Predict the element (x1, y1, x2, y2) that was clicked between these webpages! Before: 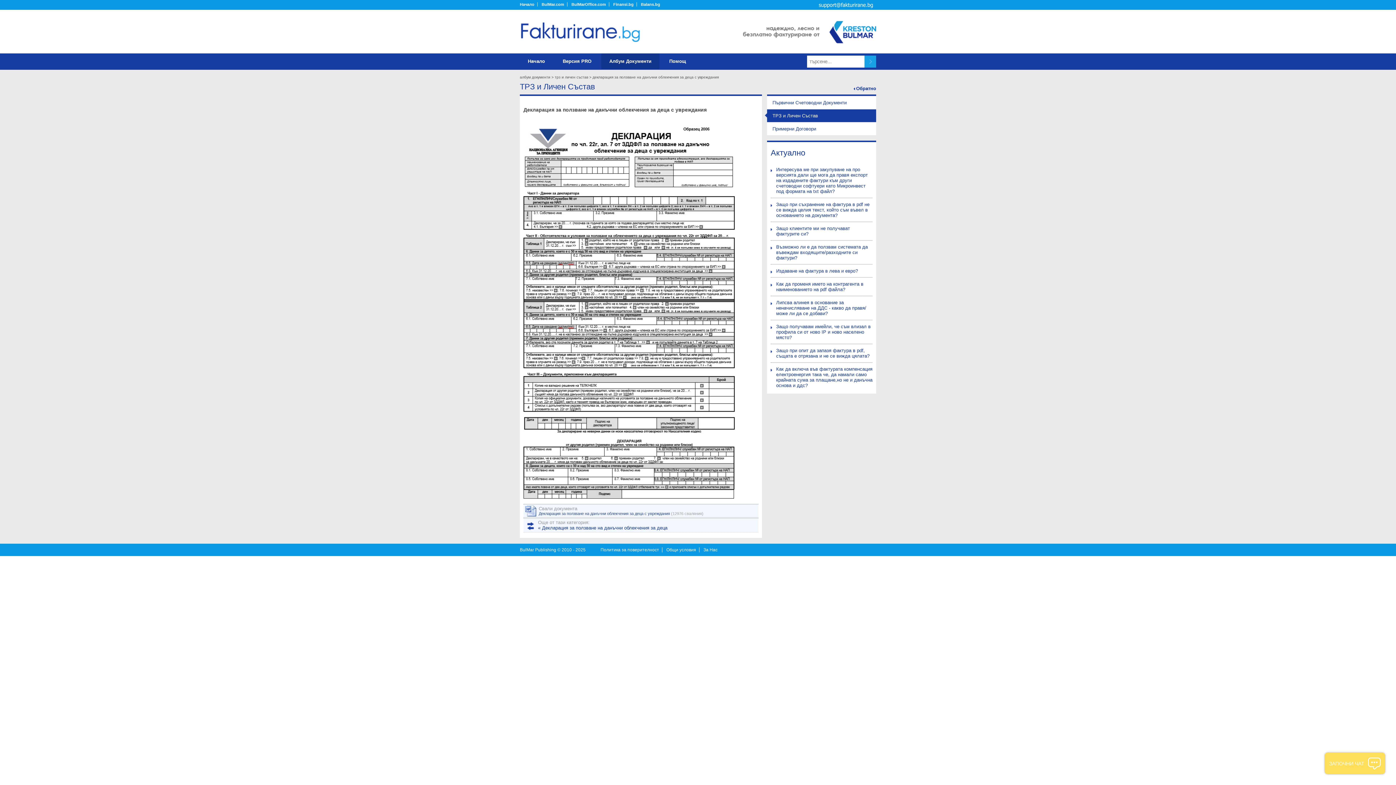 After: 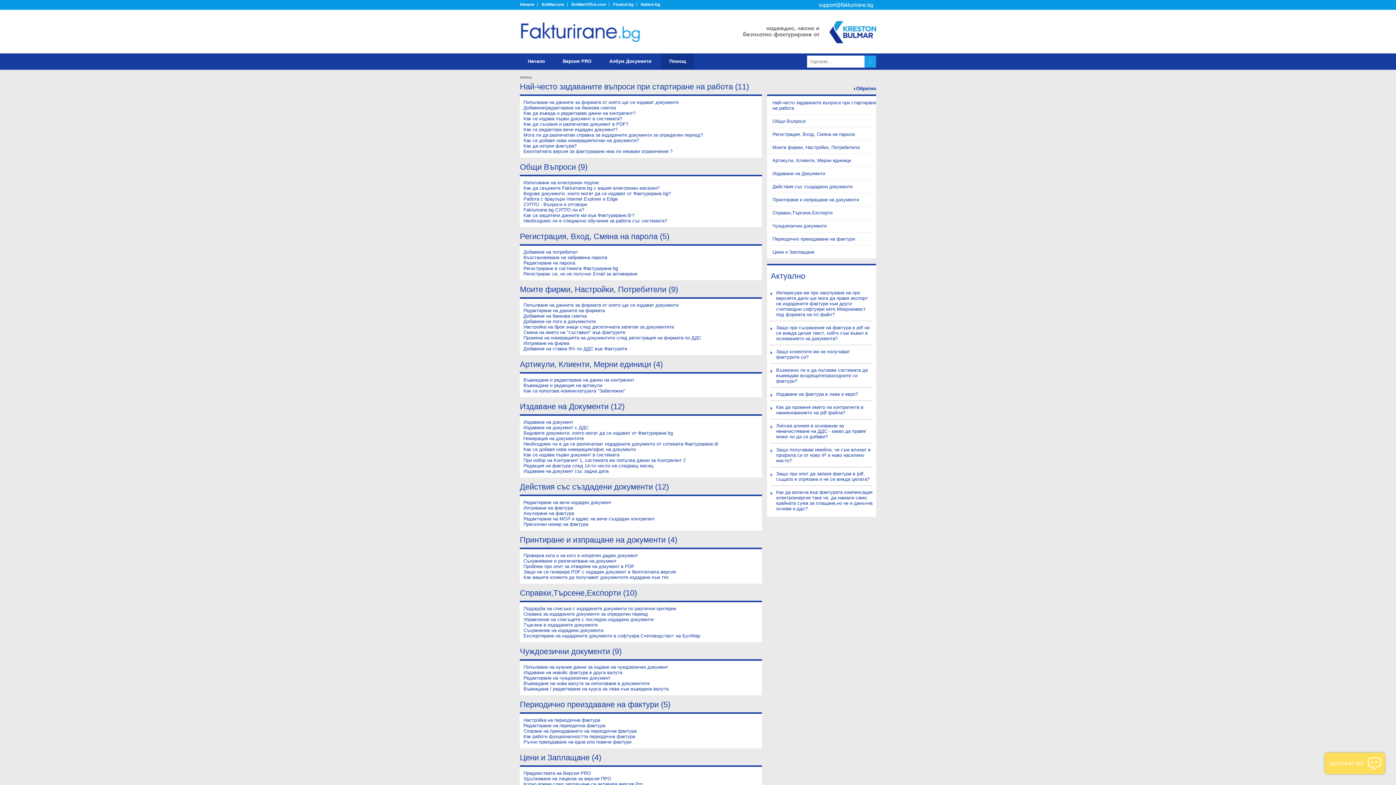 Action: bbox: (661, 53, 694, 69) label: Помощ